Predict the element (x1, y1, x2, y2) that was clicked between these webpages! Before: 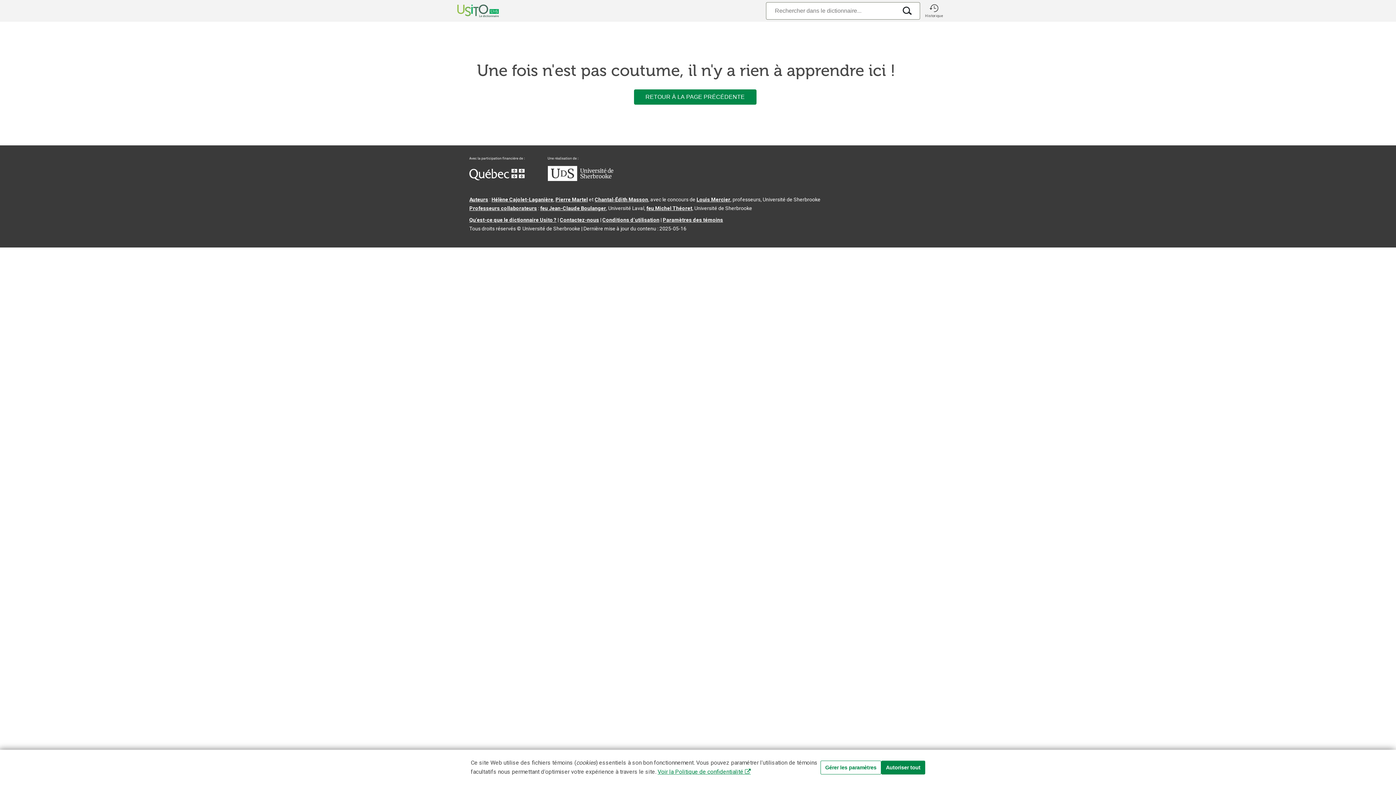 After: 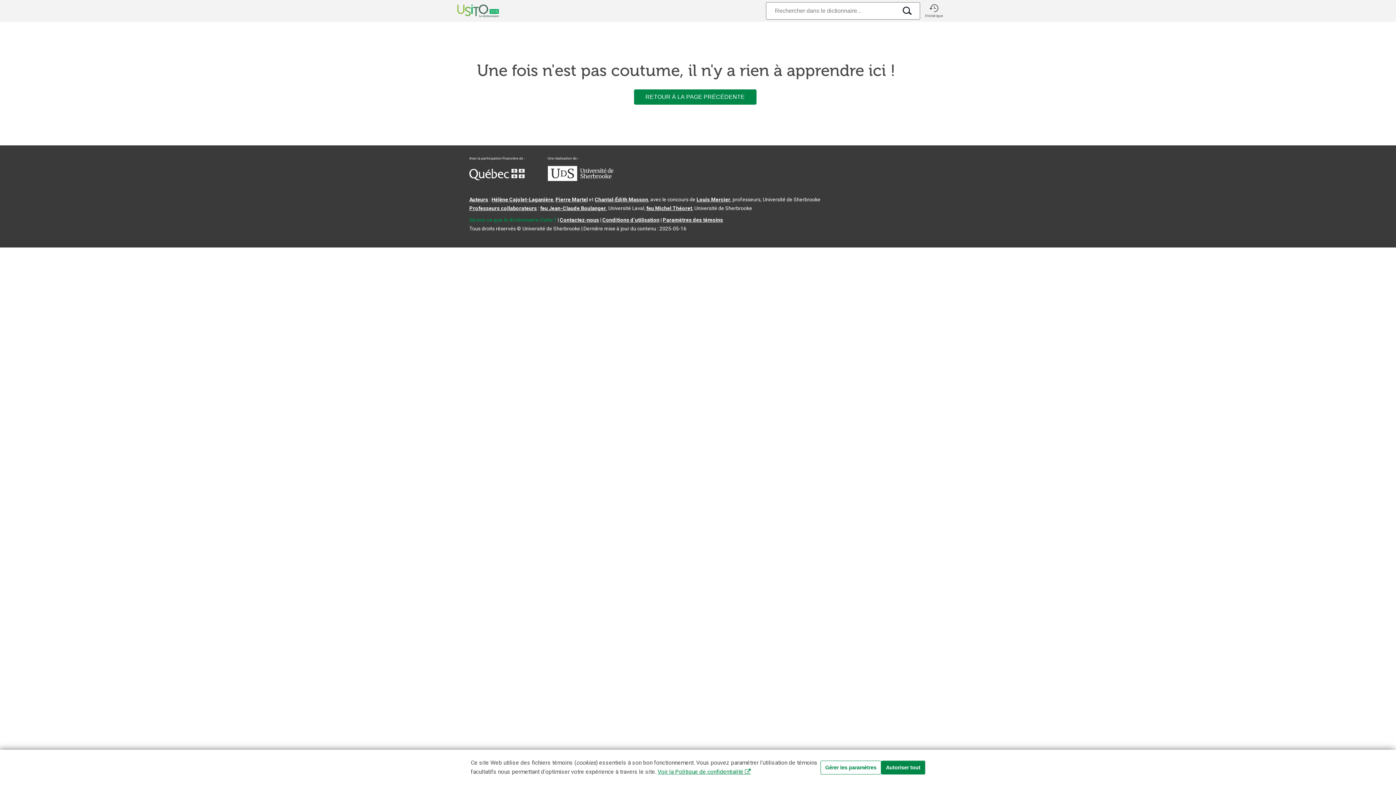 Action: bbox: (469, 217, 556, 222) label: Qu’est-ce que le dictionnaire Usito ?